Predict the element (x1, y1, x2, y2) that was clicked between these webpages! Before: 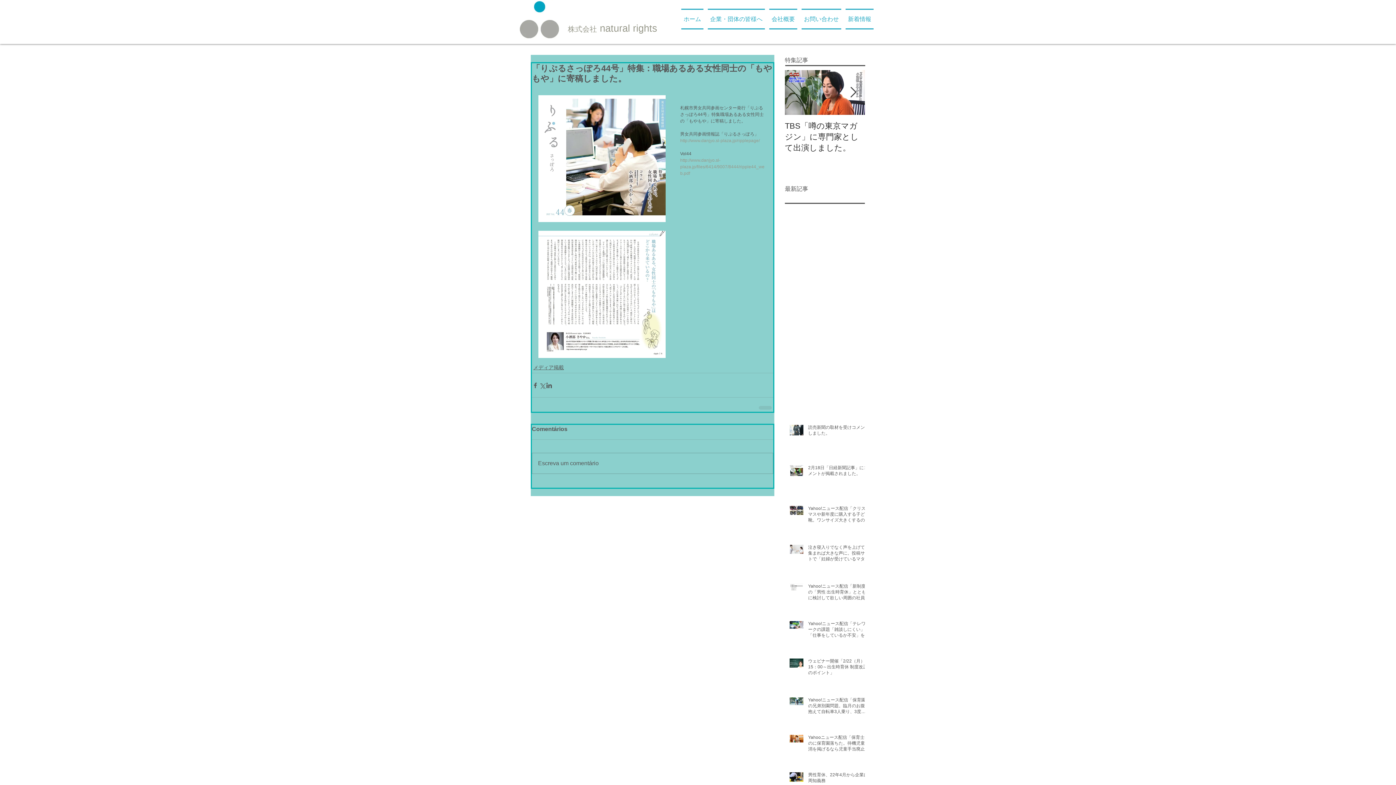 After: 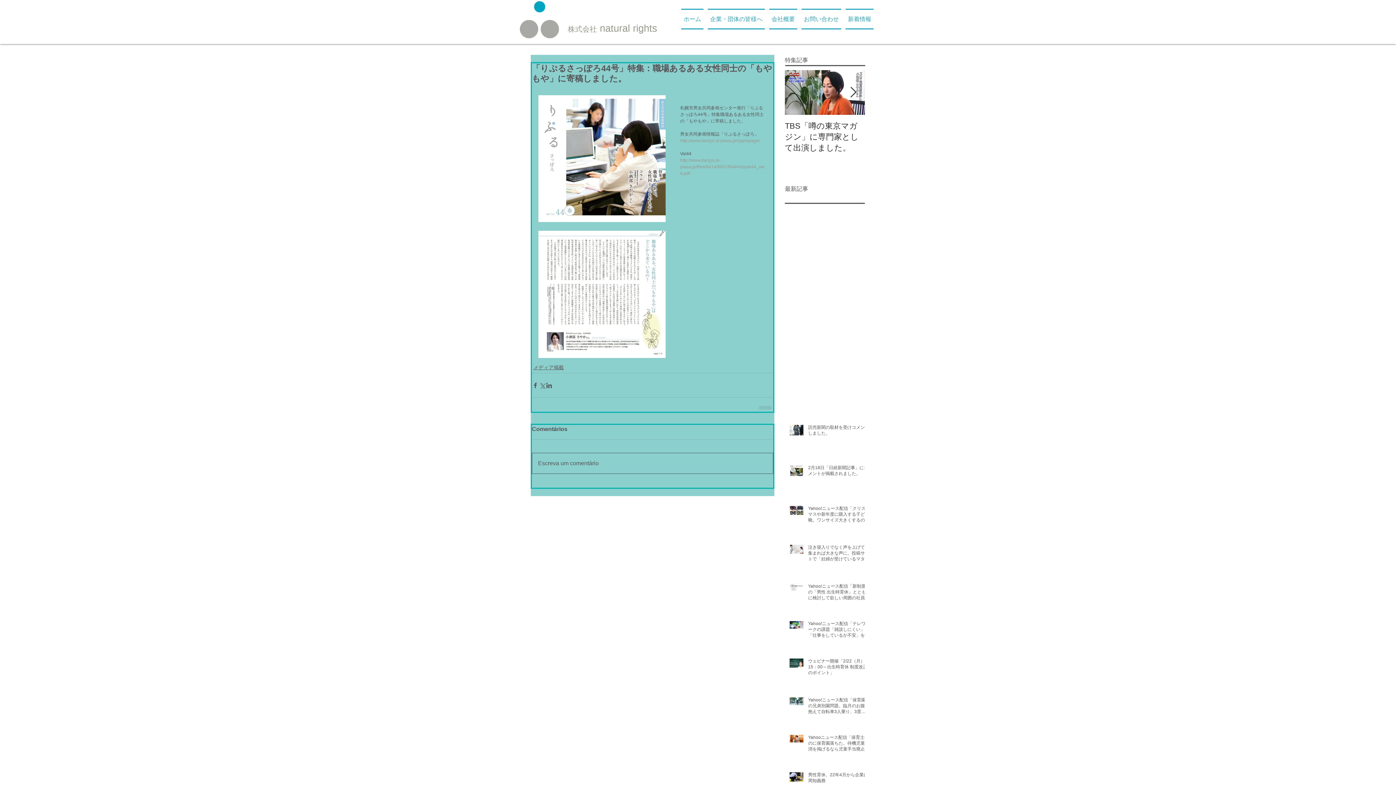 Action: bbox: (532, 453, 773, 473) label: Escreva um comentário